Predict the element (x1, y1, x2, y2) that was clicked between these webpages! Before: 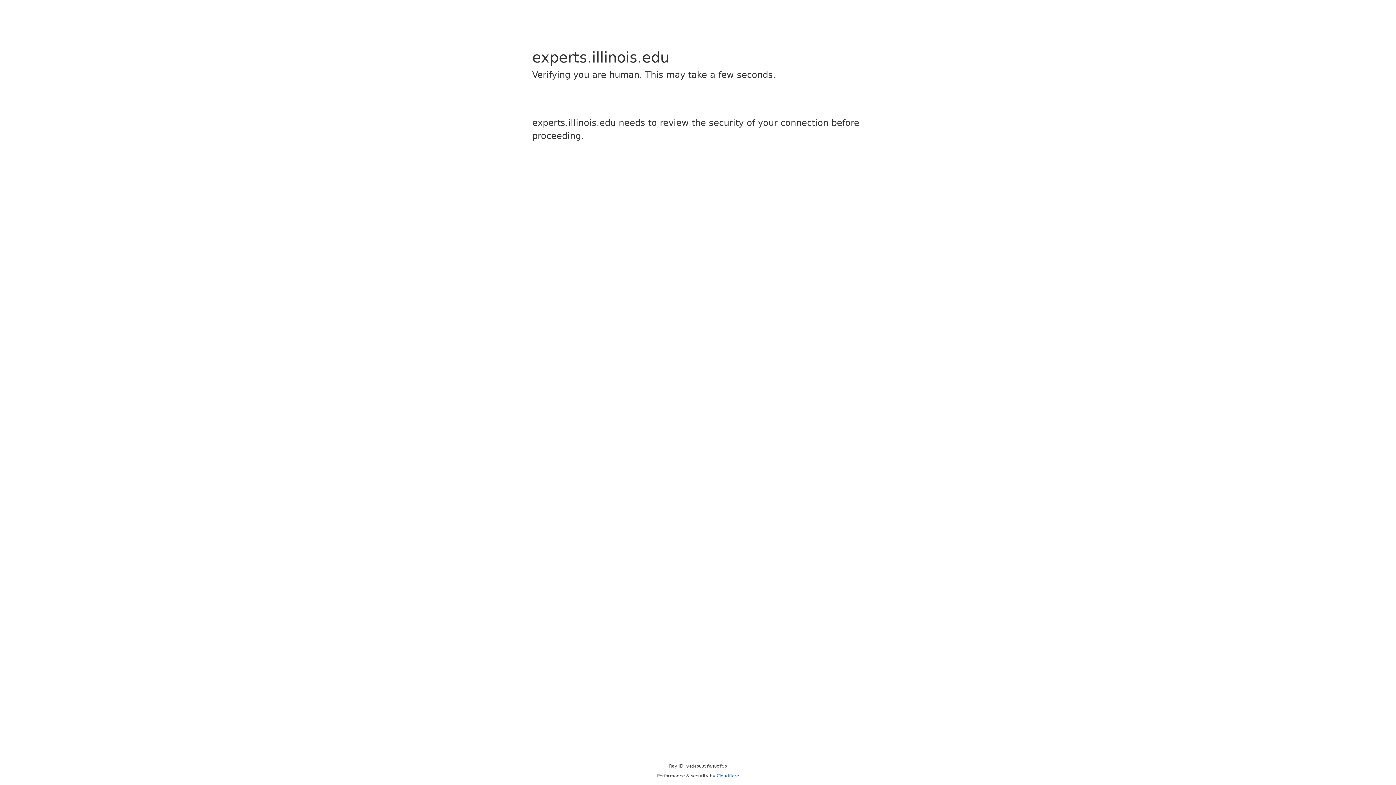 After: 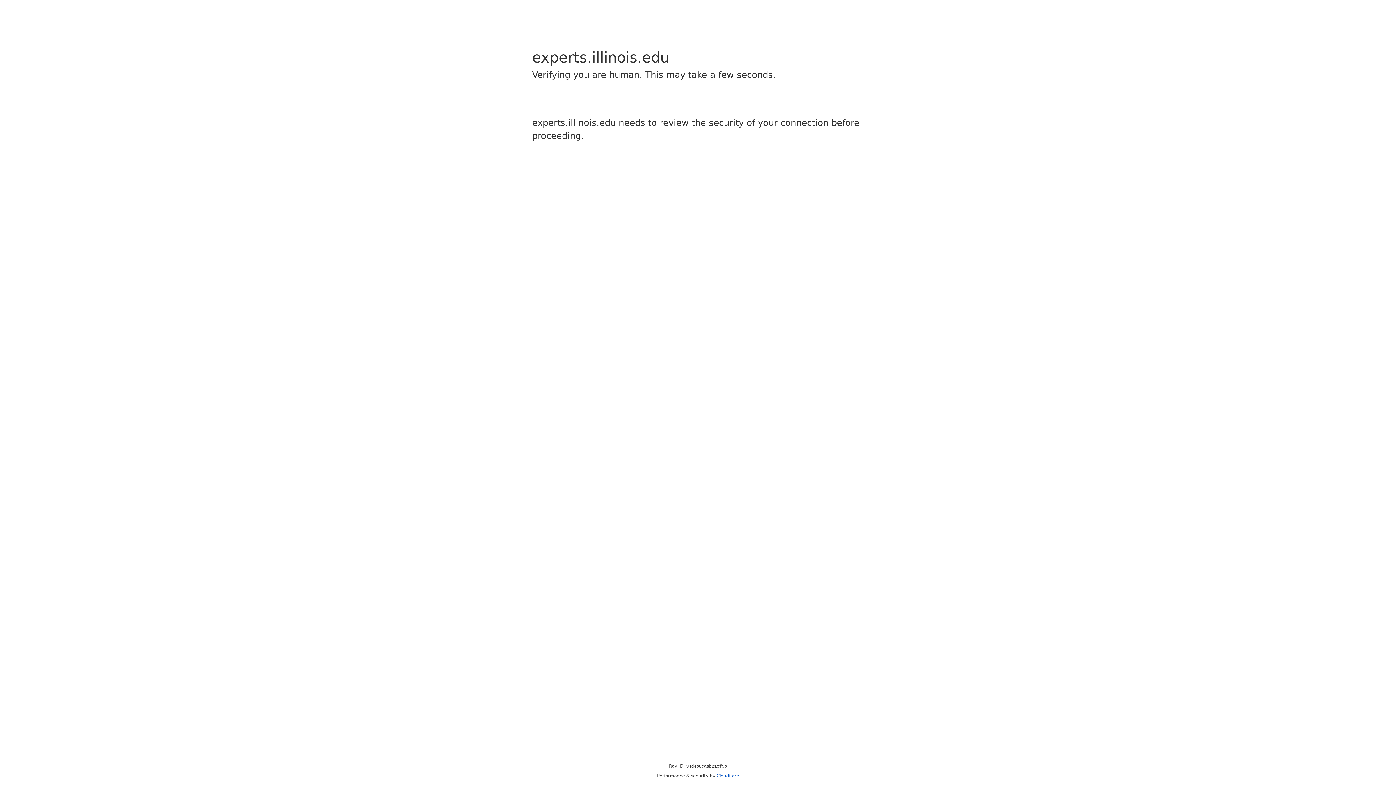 Action: bbox: (716, 773, 739, 778) label: Cloudflare